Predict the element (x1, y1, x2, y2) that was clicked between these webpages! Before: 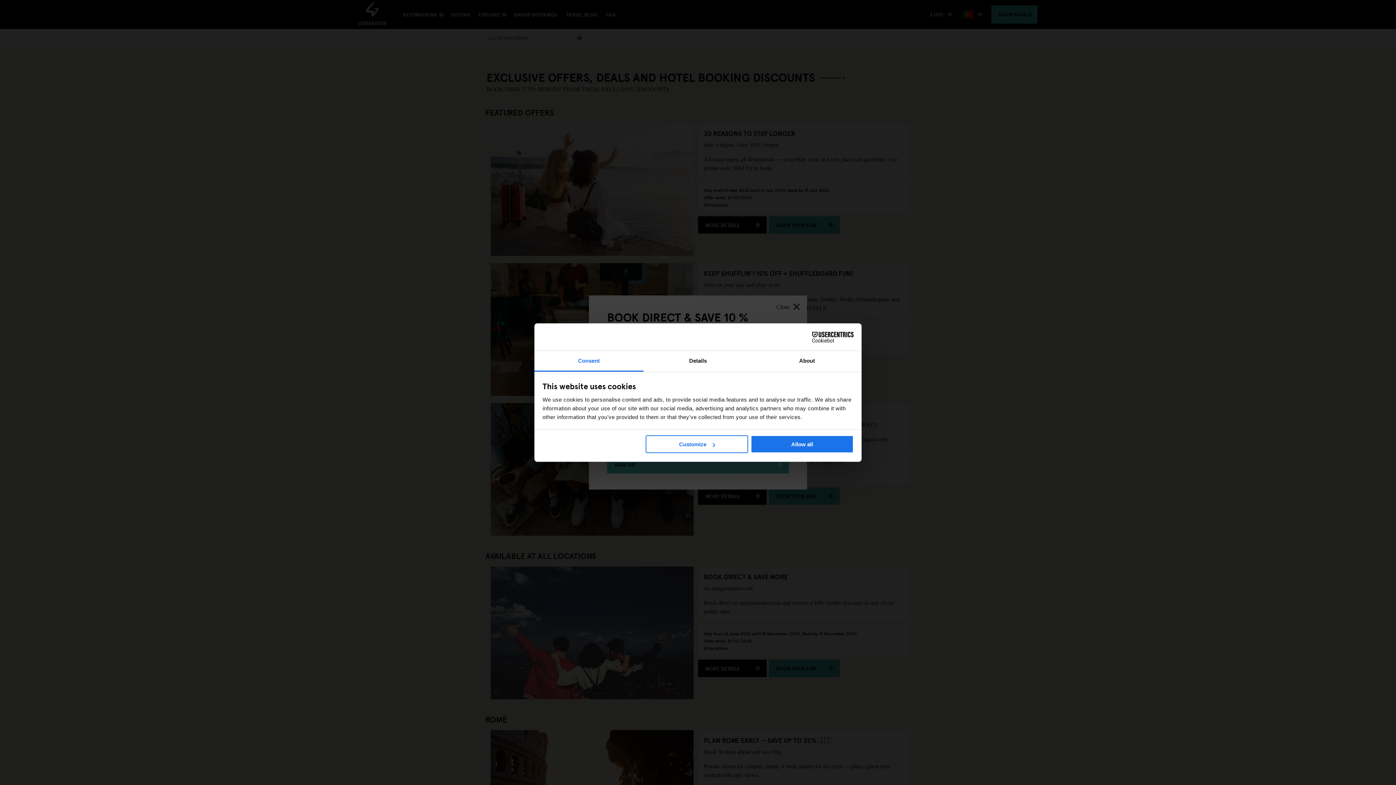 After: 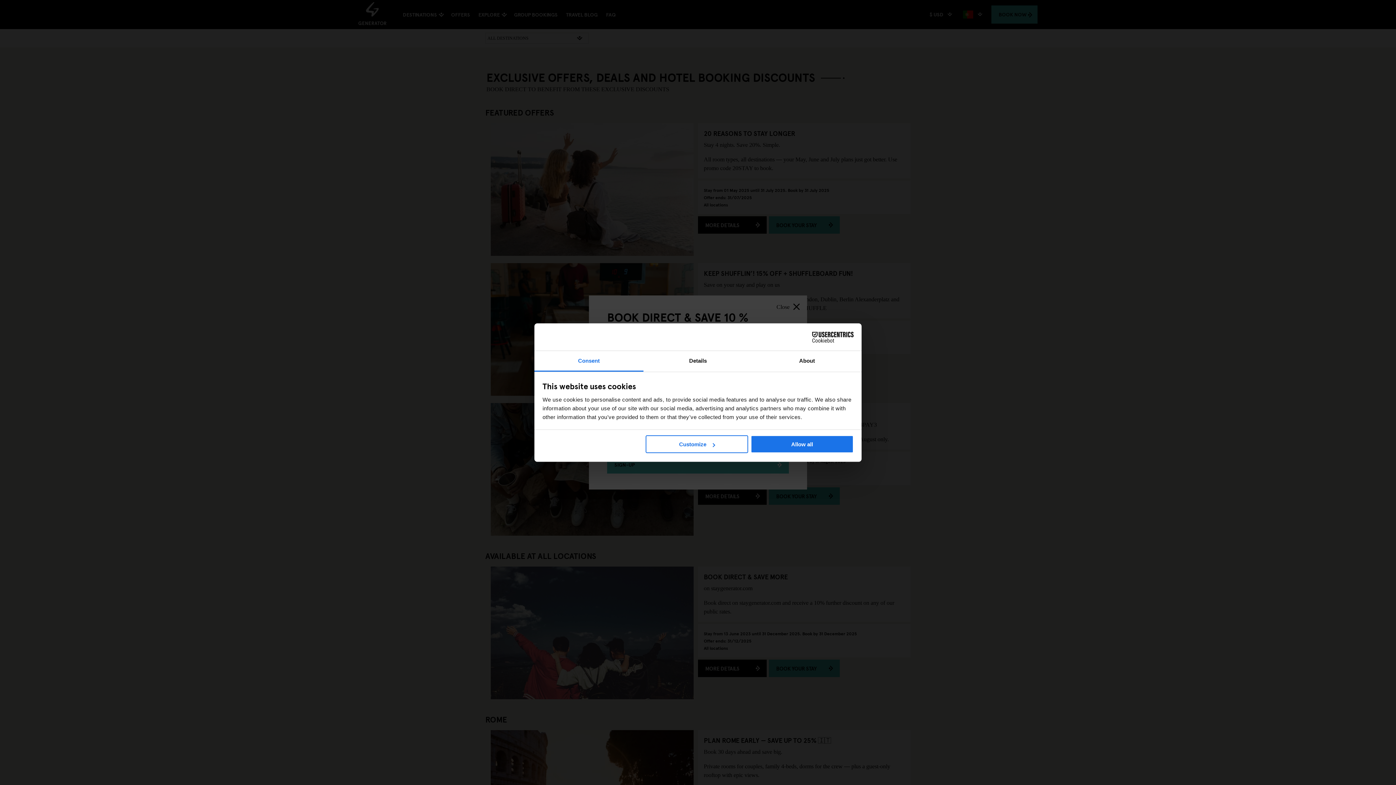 Action: bbox: (790, 331, 853, 342) label: Cookiebot - opens in a new window